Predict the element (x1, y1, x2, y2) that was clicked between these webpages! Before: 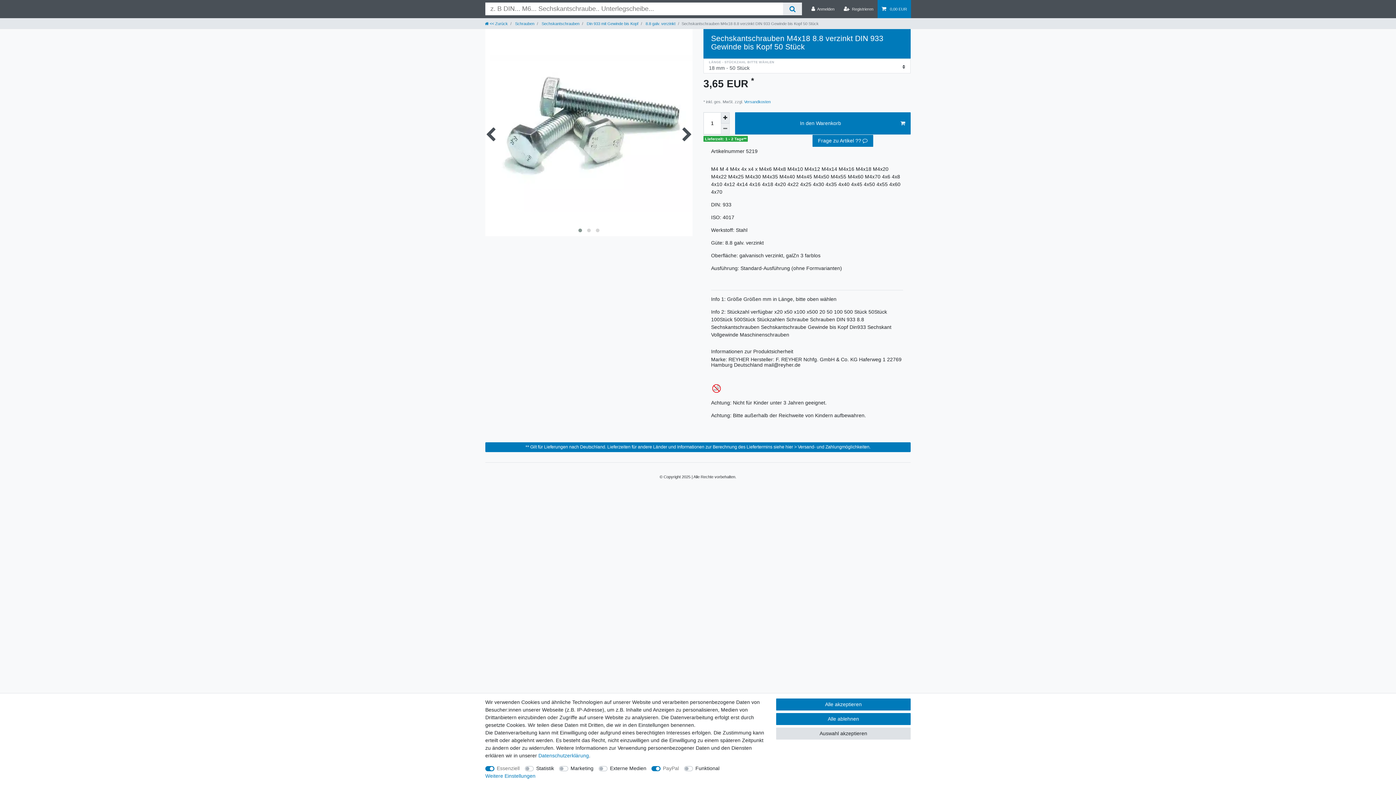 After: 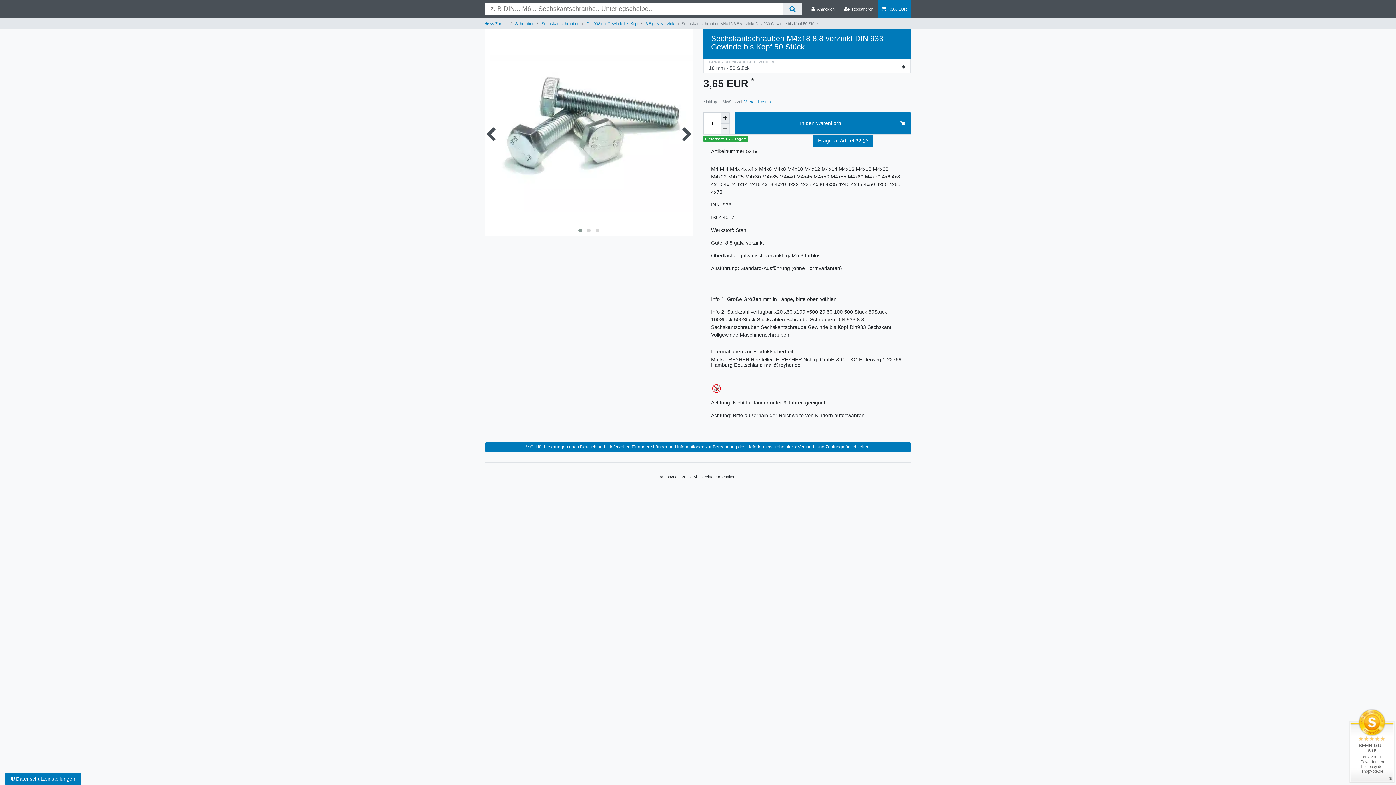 Action: label: Alle akzeptieren bbox: (776, 698, 910, 710)